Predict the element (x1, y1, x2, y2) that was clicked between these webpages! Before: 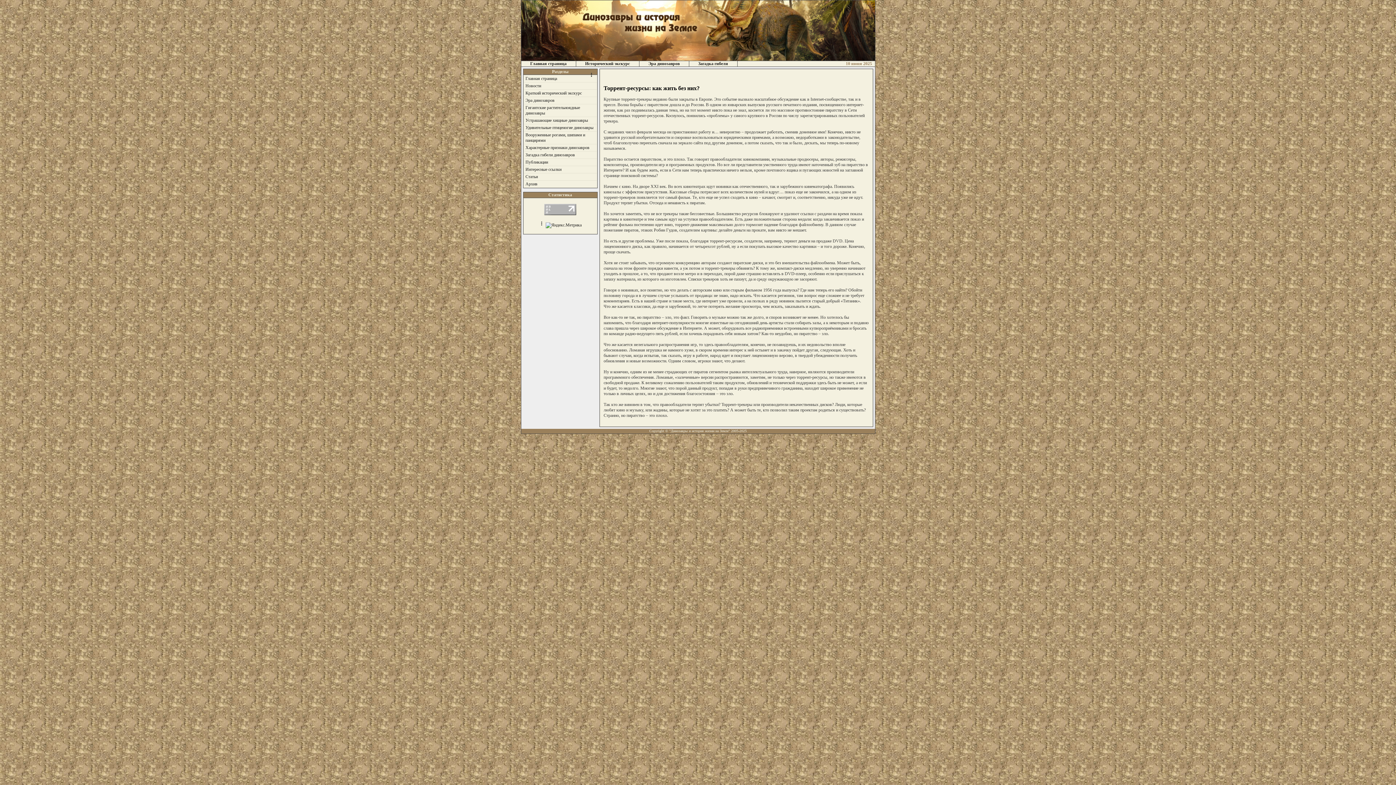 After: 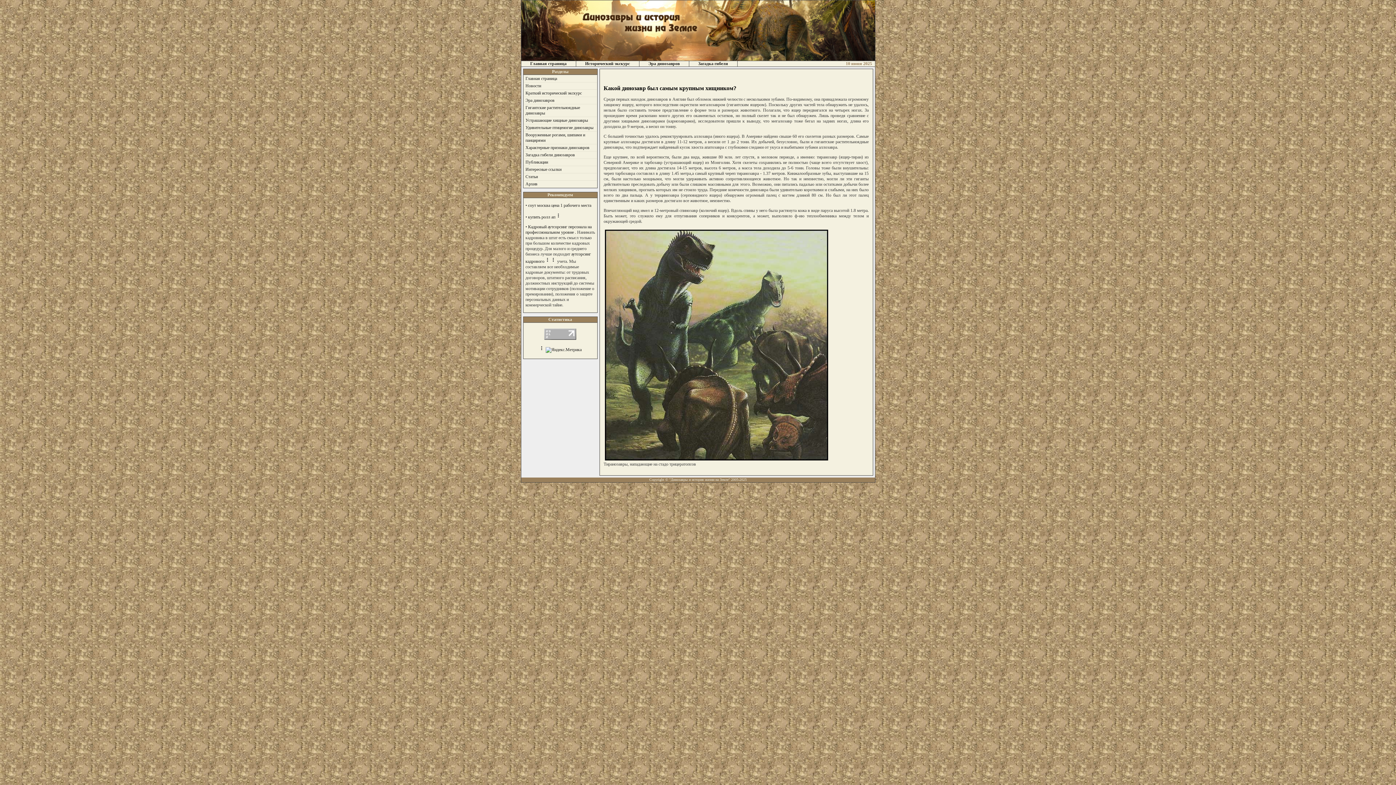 Action: bbox: (525, 117, 588, 122) label: Устрашающие хищные динозавры